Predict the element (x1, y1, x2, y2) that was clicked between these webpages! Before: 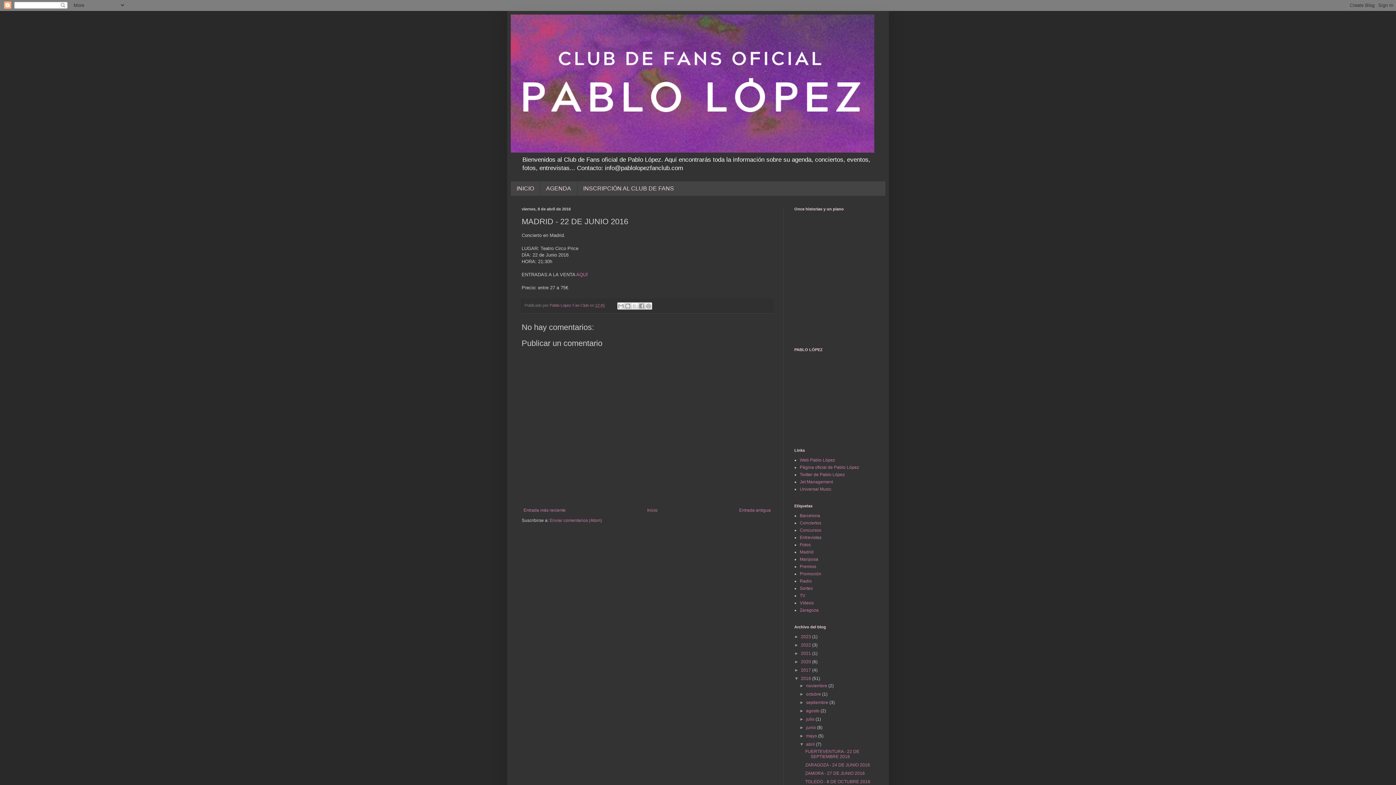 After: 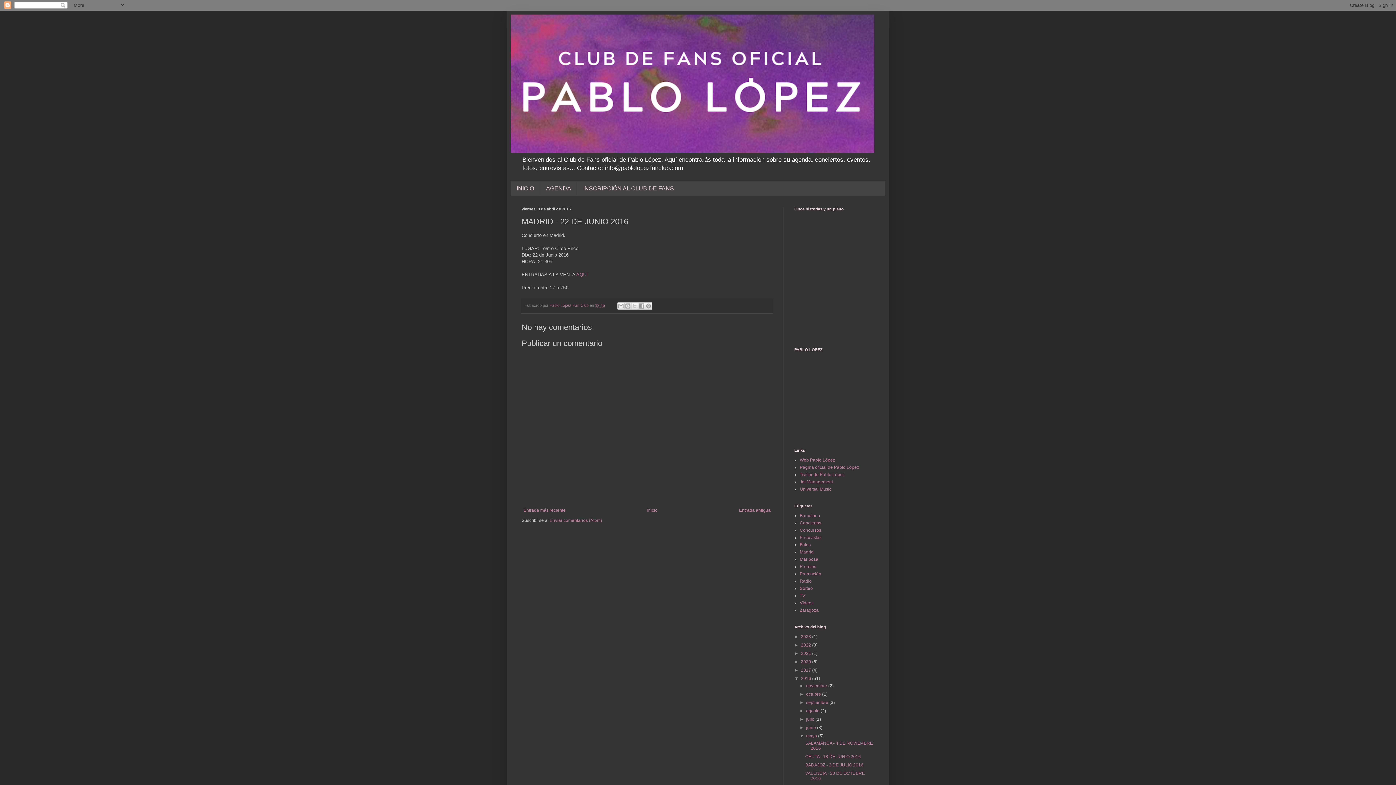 Action: label: ►   bbox: (799, 733, 806, 738)